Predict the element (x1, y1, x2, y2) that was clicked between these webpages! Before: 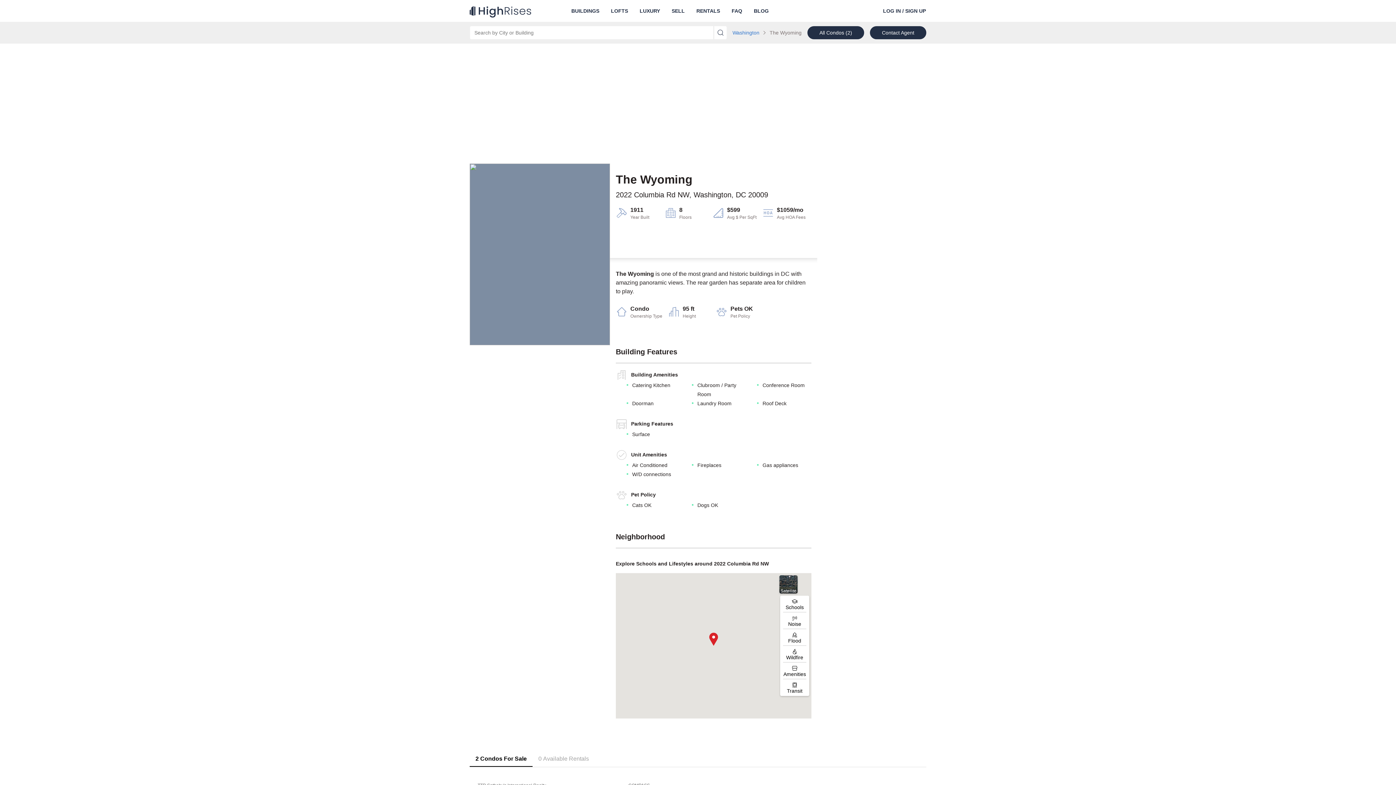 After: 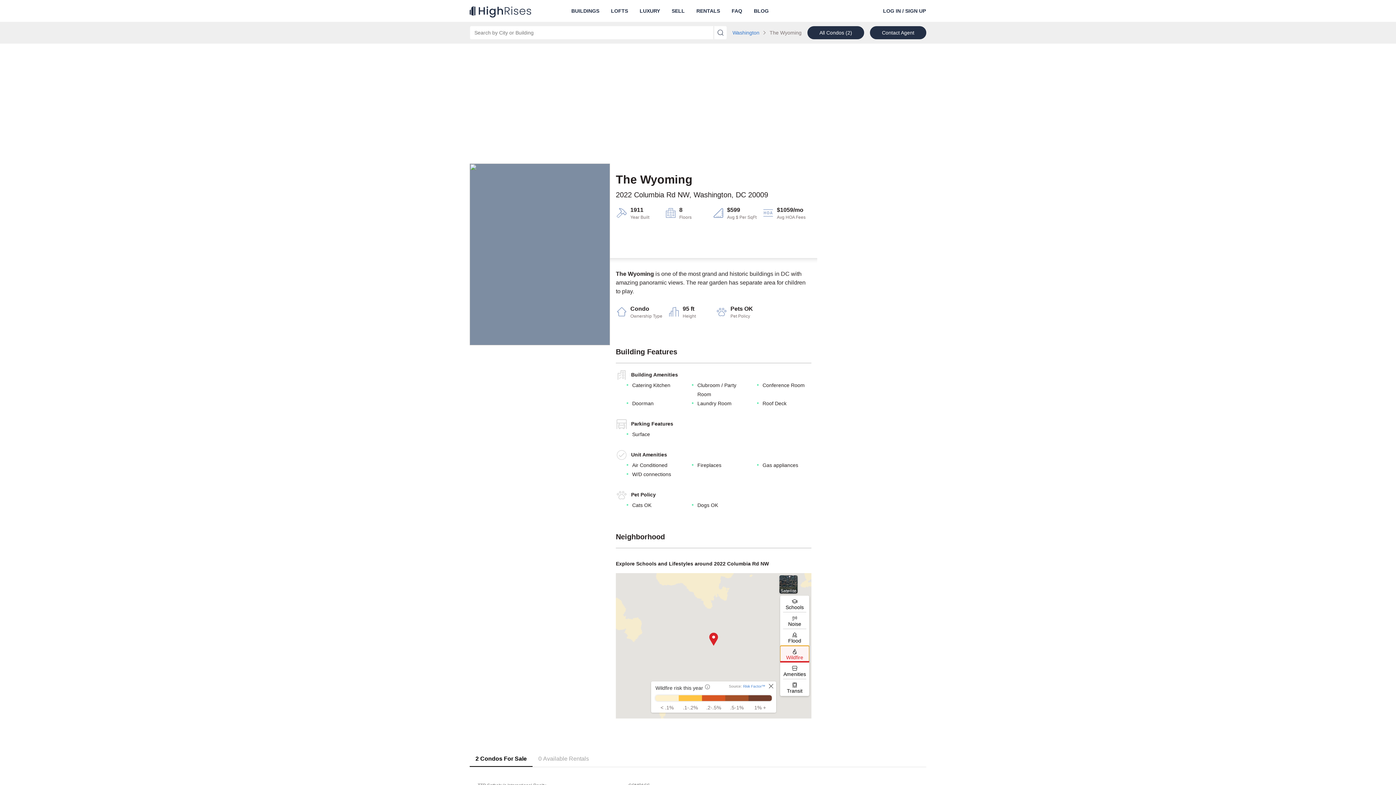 Action: label: Wildfire, toggles a heatmap of wildfire risk on the map bbox: (780, 646, 809, 662)